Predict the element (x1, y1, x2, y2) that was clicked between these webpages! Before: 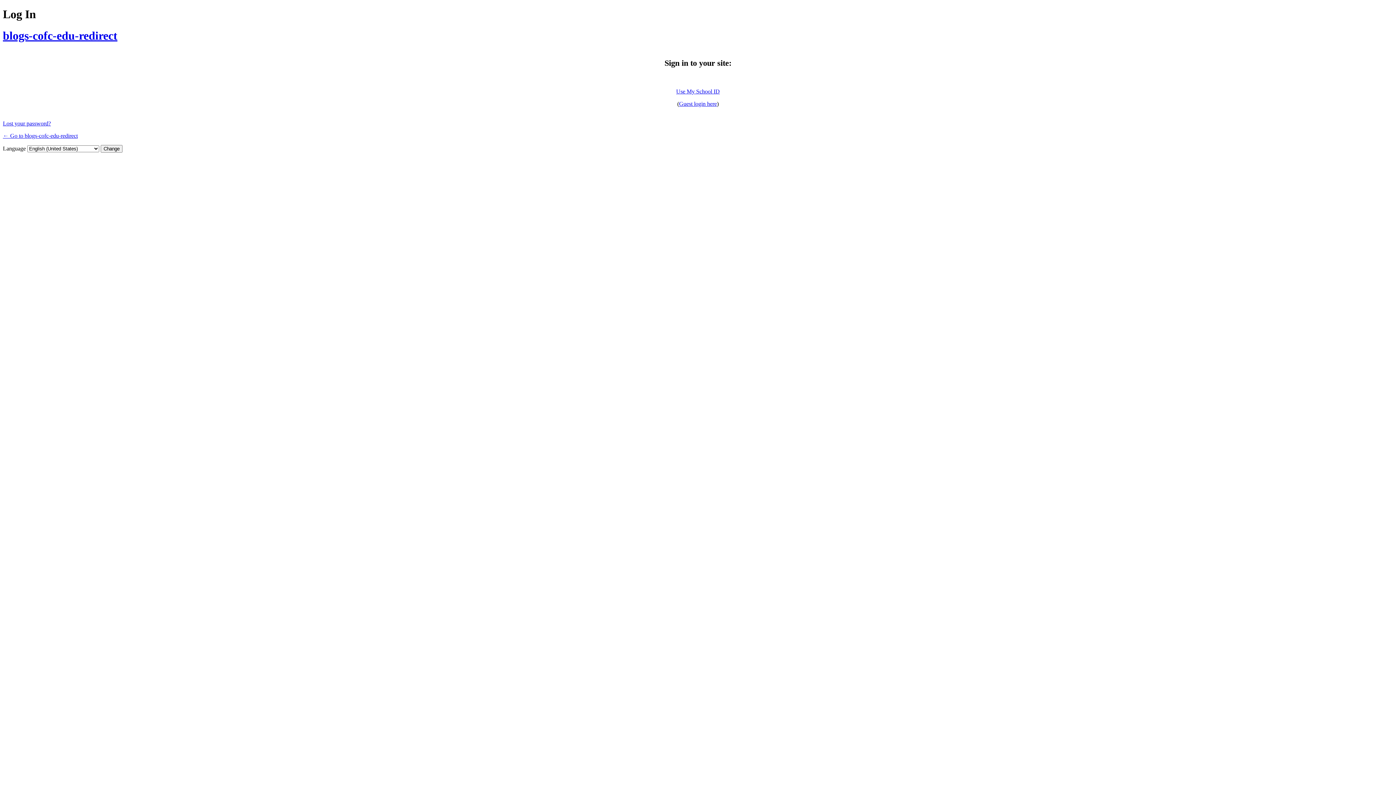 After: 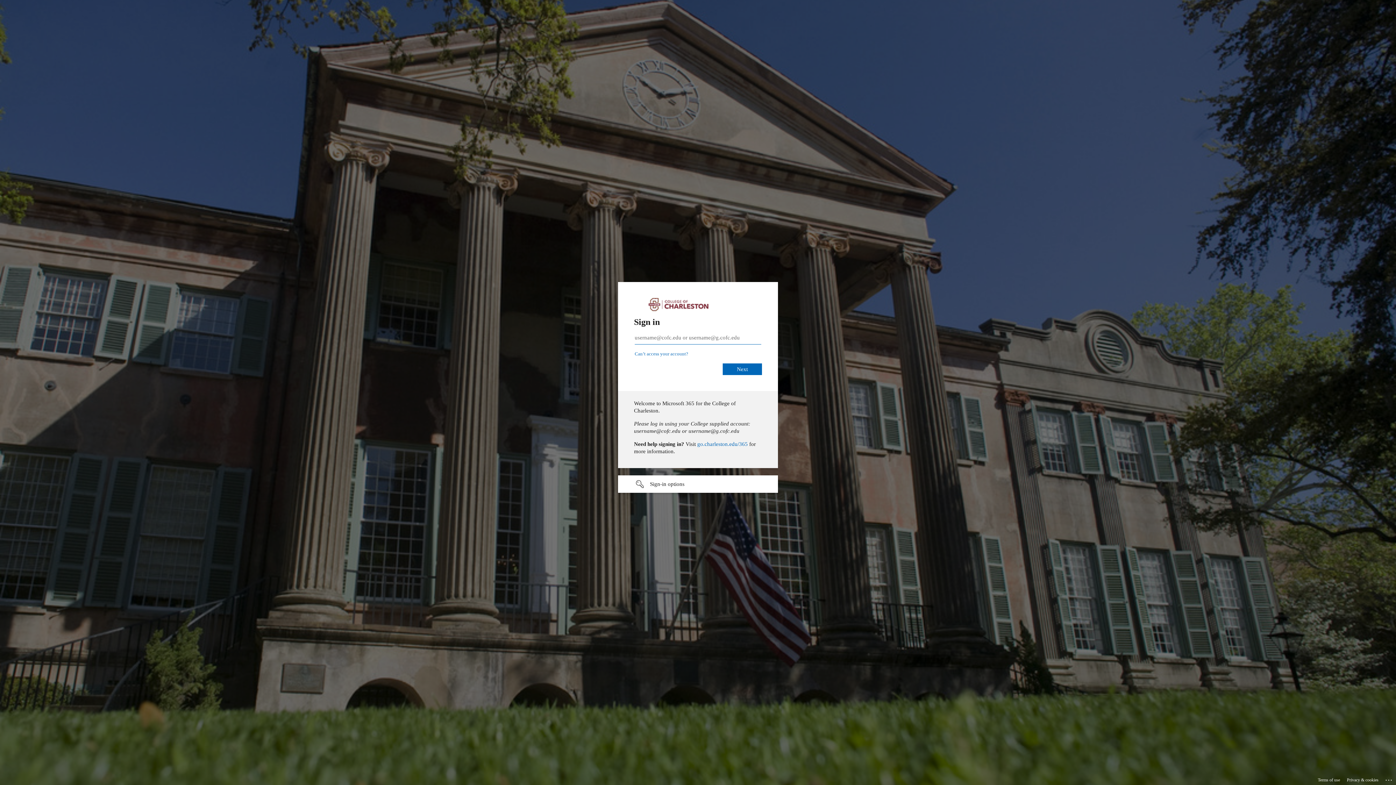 Action: bbox: (676, 88, 720, 94) label: Use My School ID